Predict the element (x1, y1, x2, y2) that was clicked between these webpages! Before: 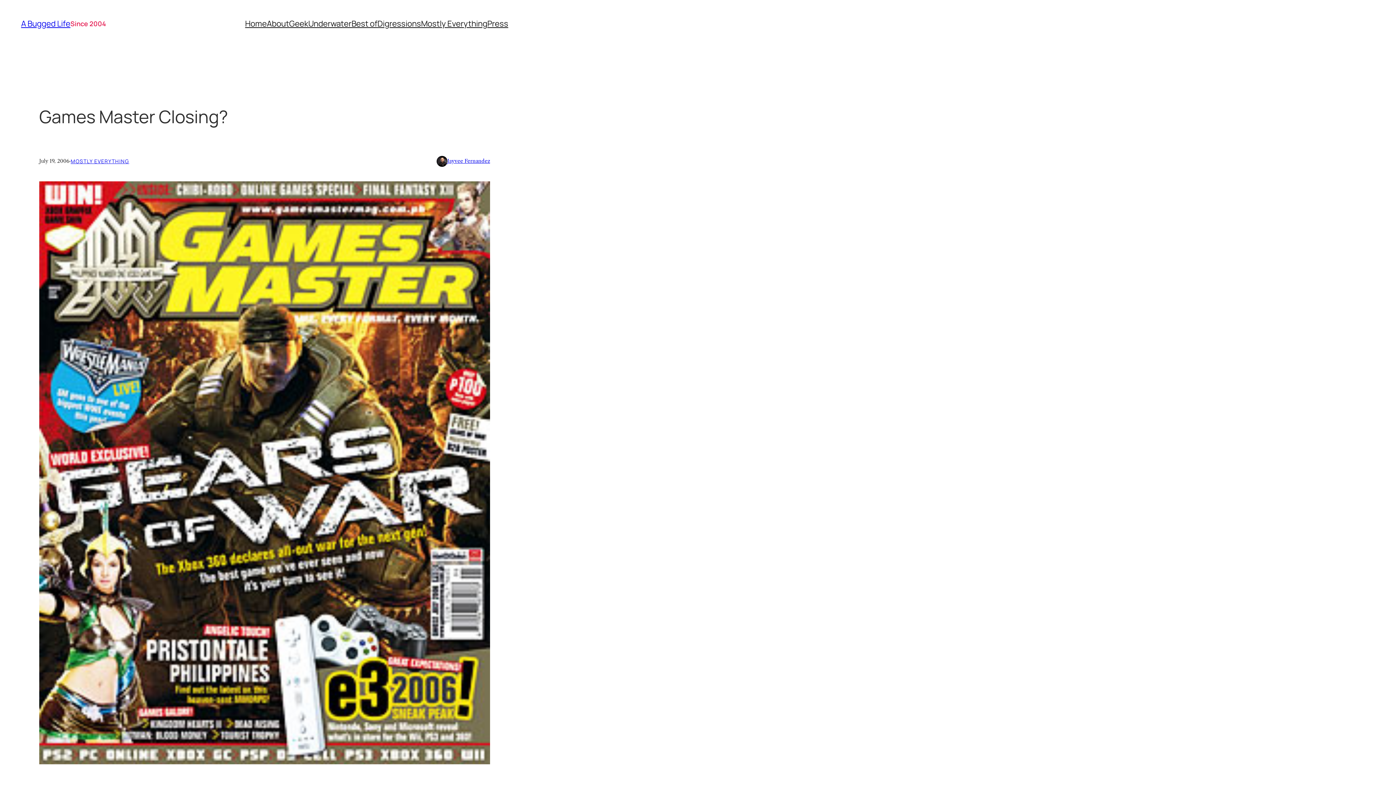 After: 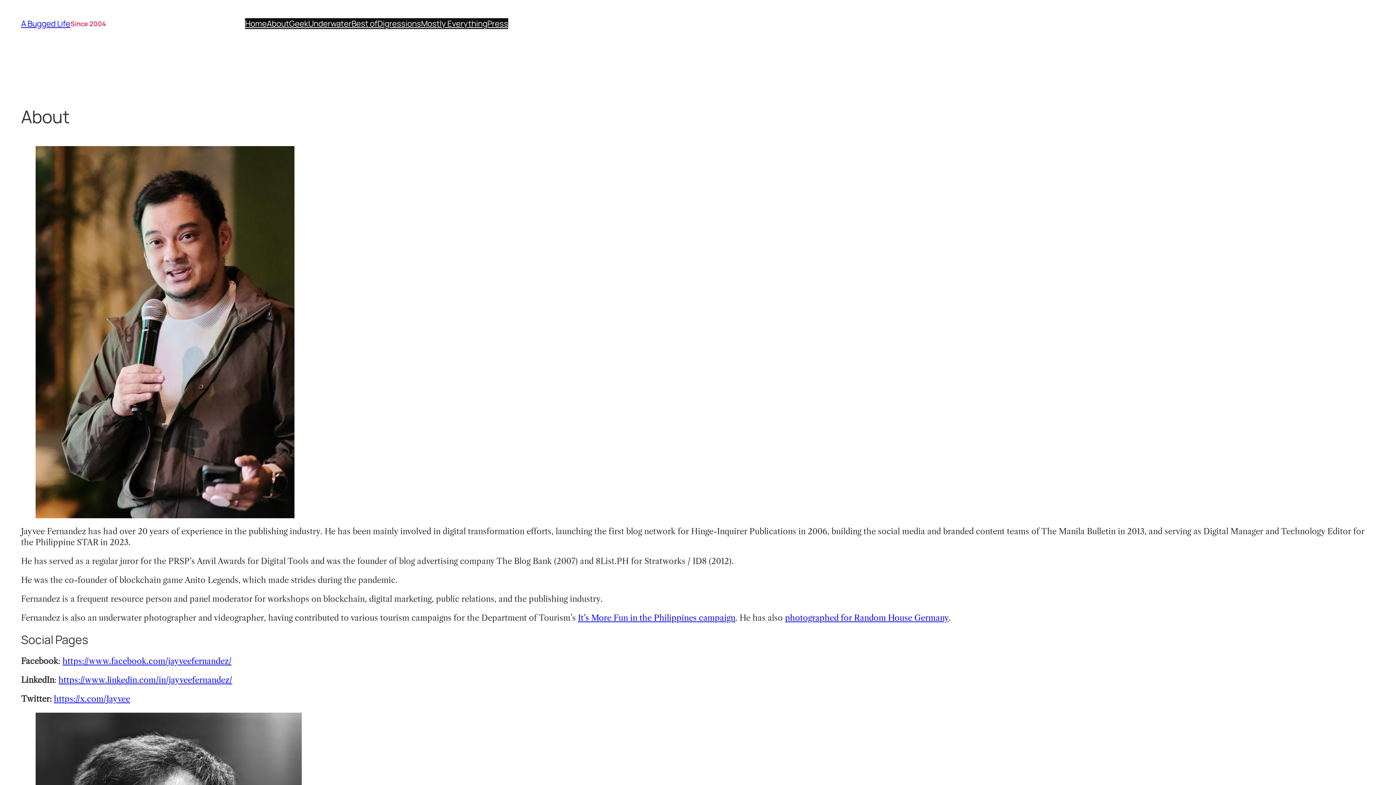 Action: label: About bbox: (266, 18, 289, 29)